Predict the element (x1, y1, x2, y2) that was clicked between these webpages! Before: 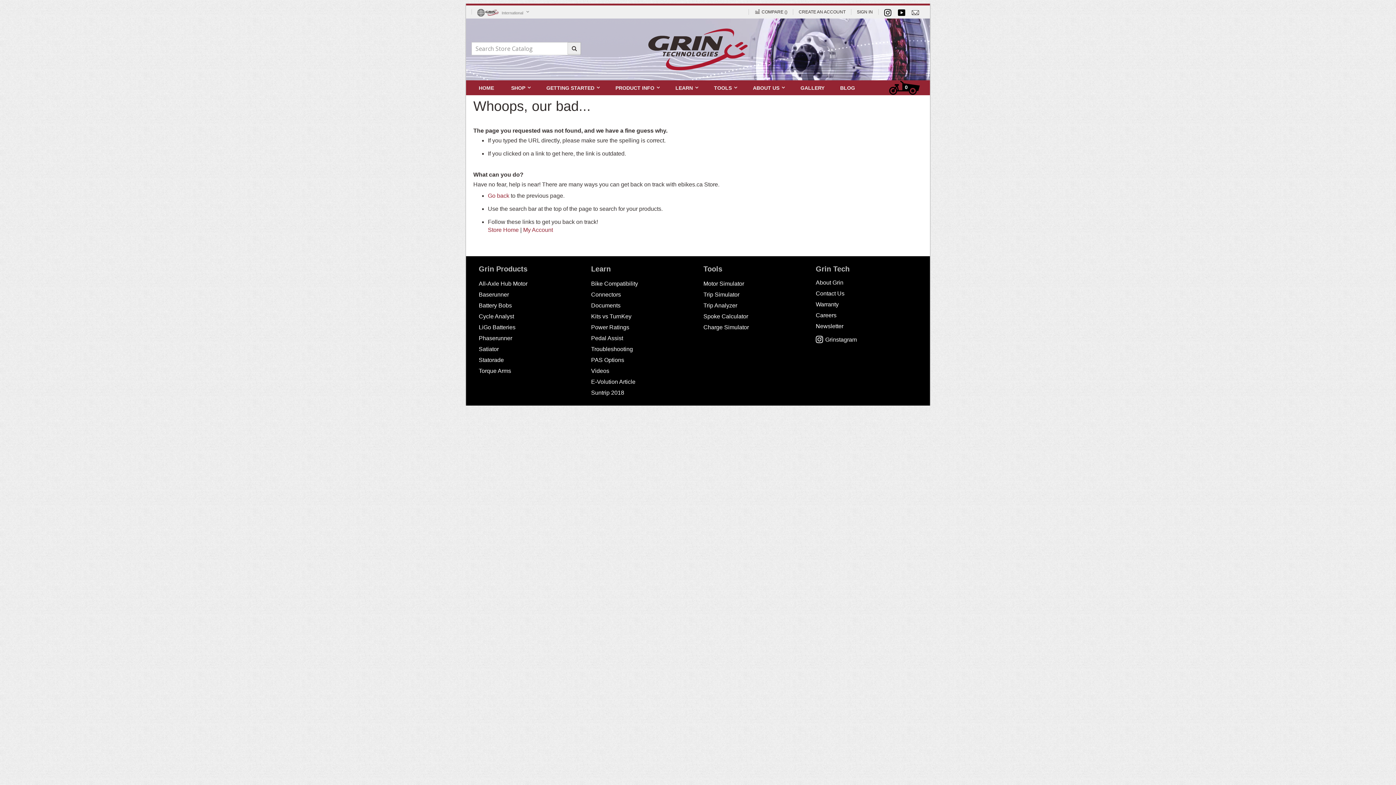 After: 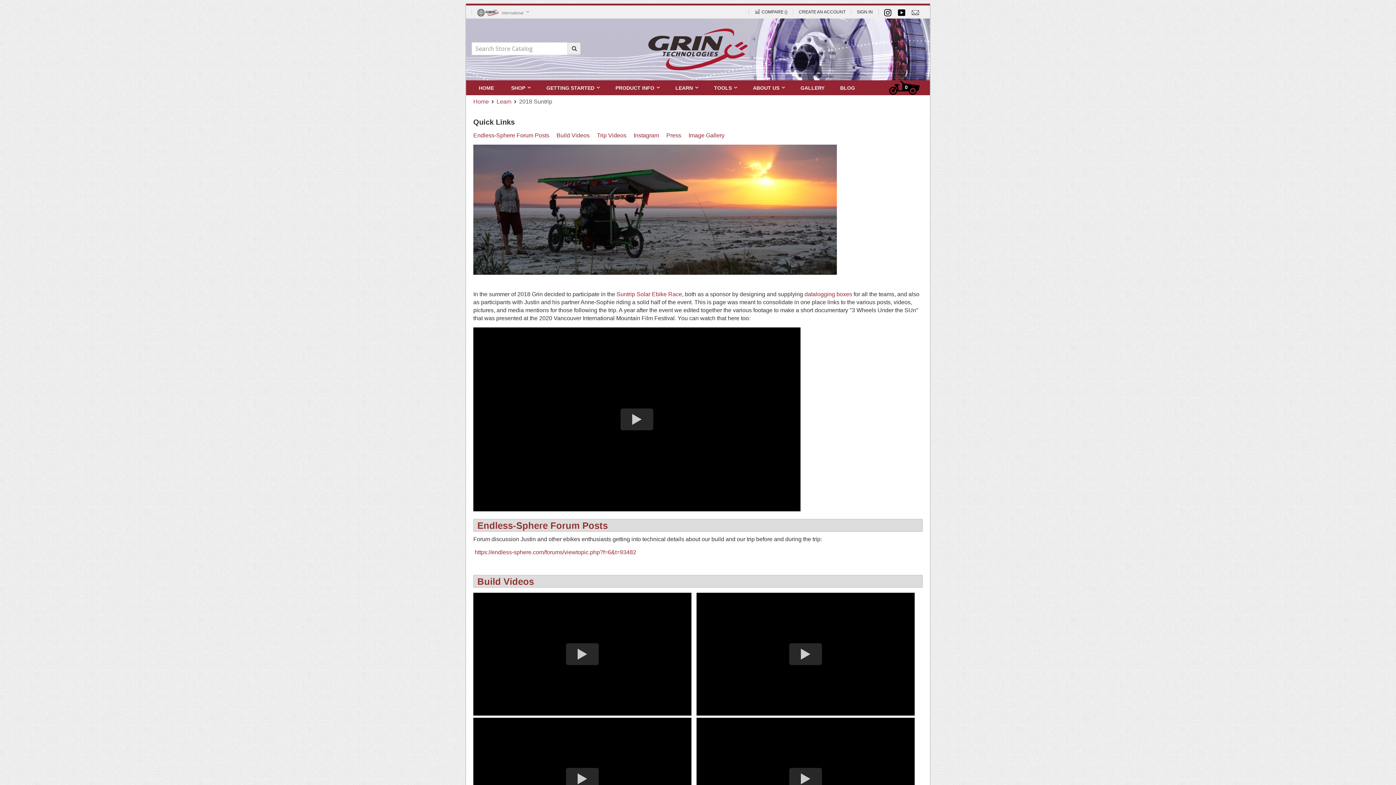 Action: label: Suntrip 2018 bbox: (591, 389, 624, 396)